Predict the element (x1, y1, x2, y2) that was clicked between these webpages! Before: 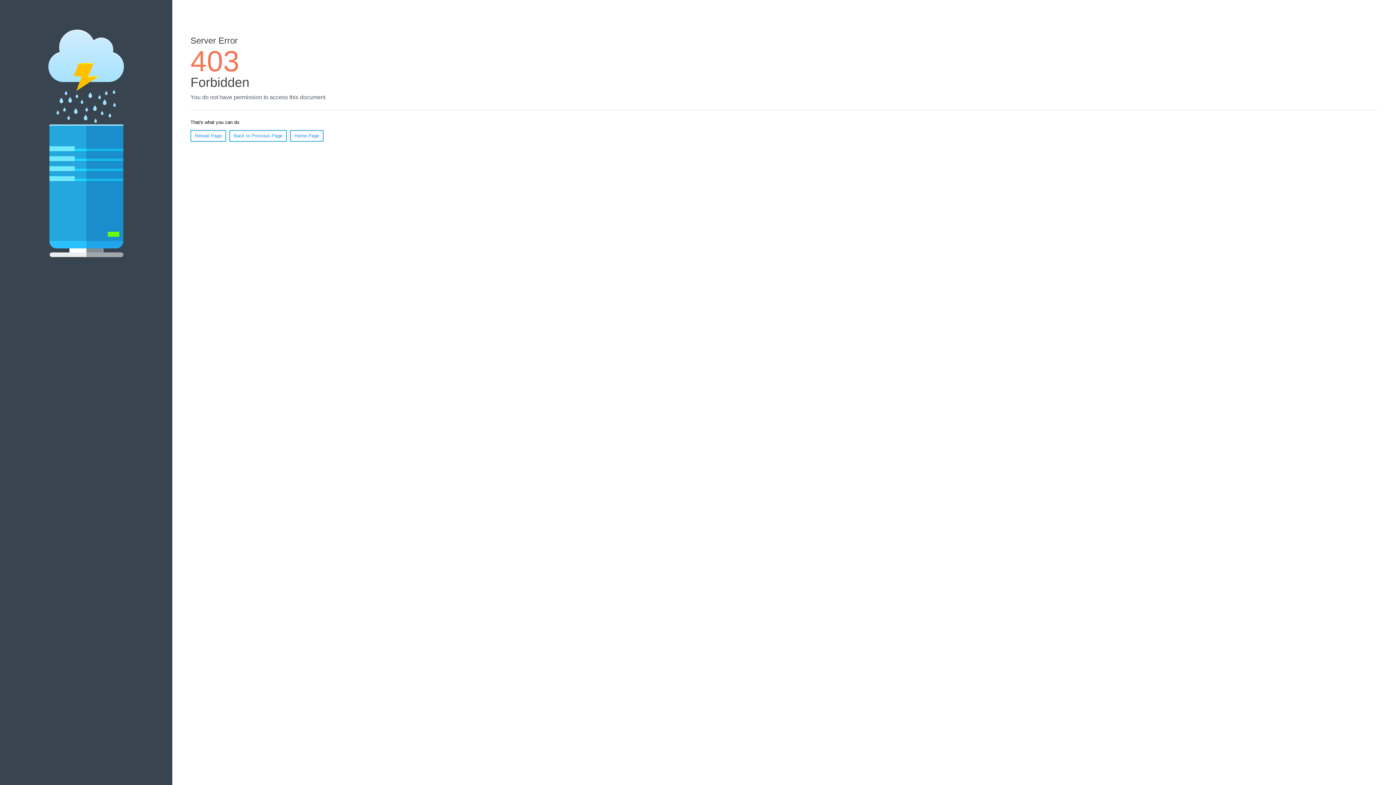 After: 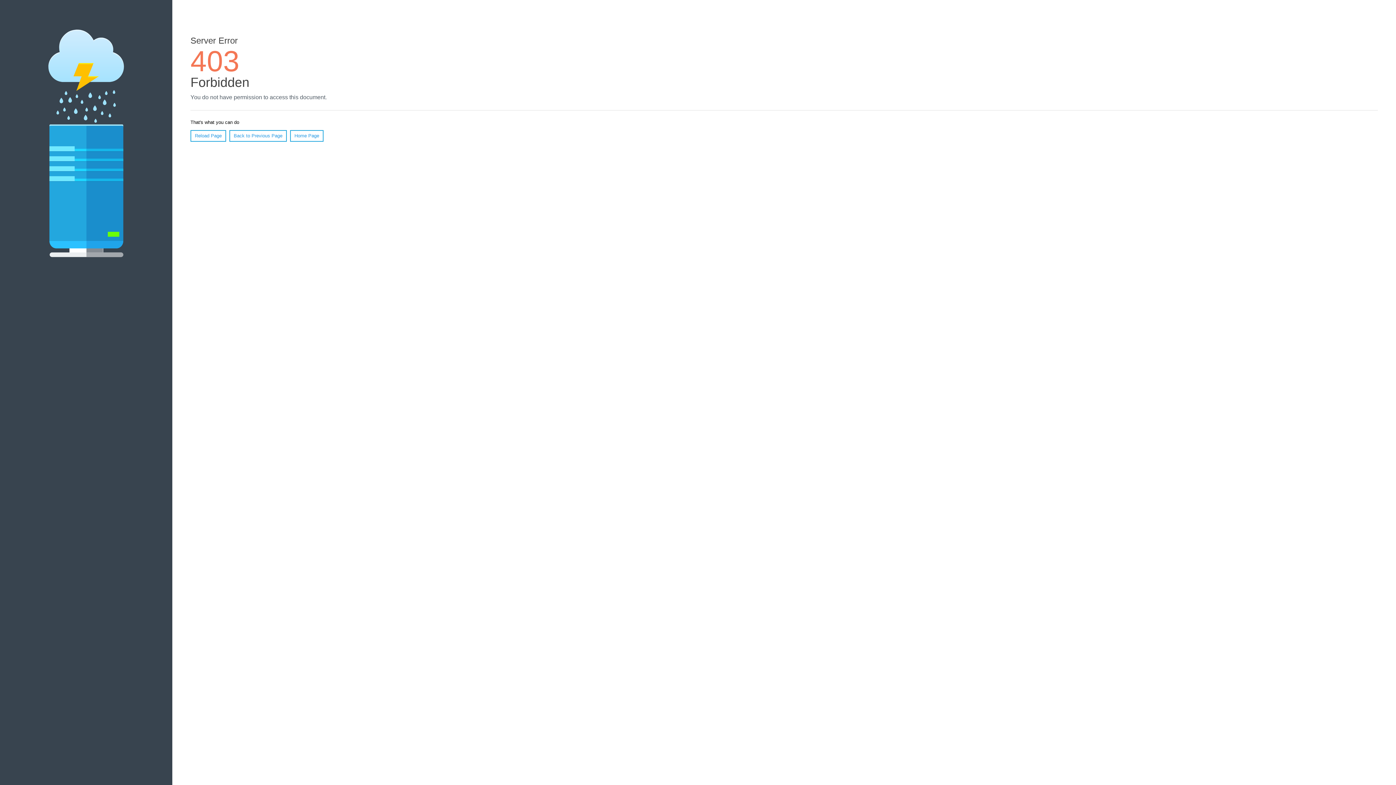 Action: label: Home Page bbox: (290, 130, 323, 141)